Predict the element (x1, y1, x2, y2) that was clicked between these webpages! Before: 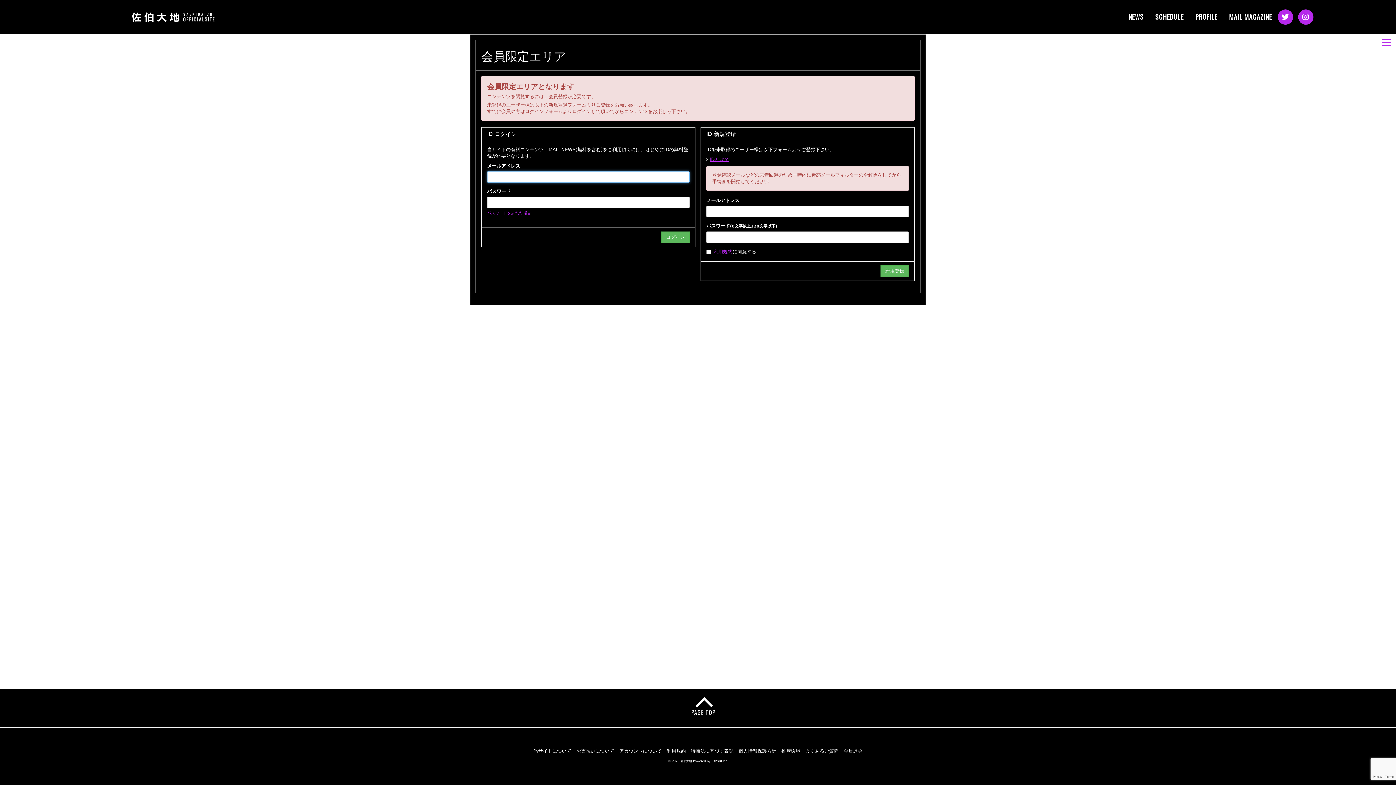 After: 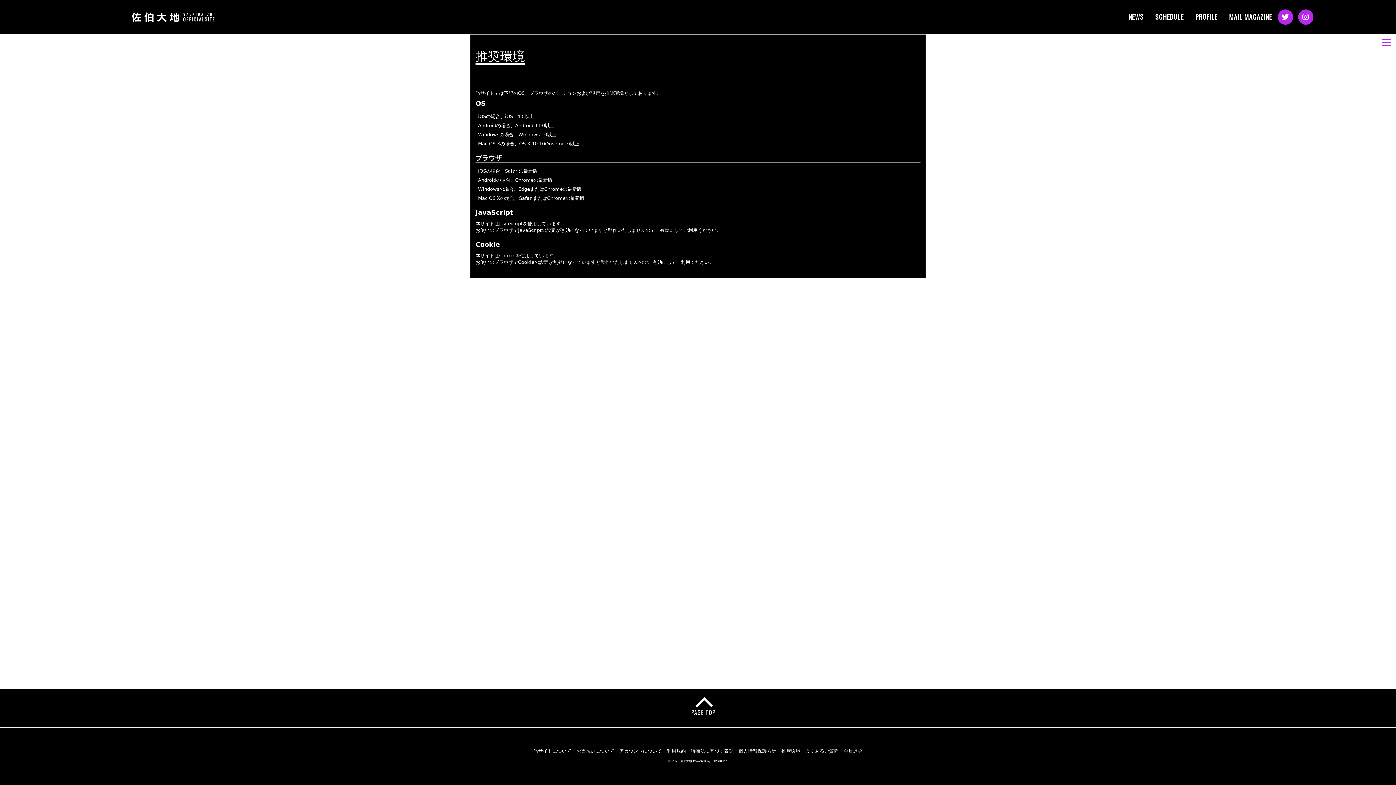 Action: label: 推奨環境 bbox: (781, 748, 800, 754)